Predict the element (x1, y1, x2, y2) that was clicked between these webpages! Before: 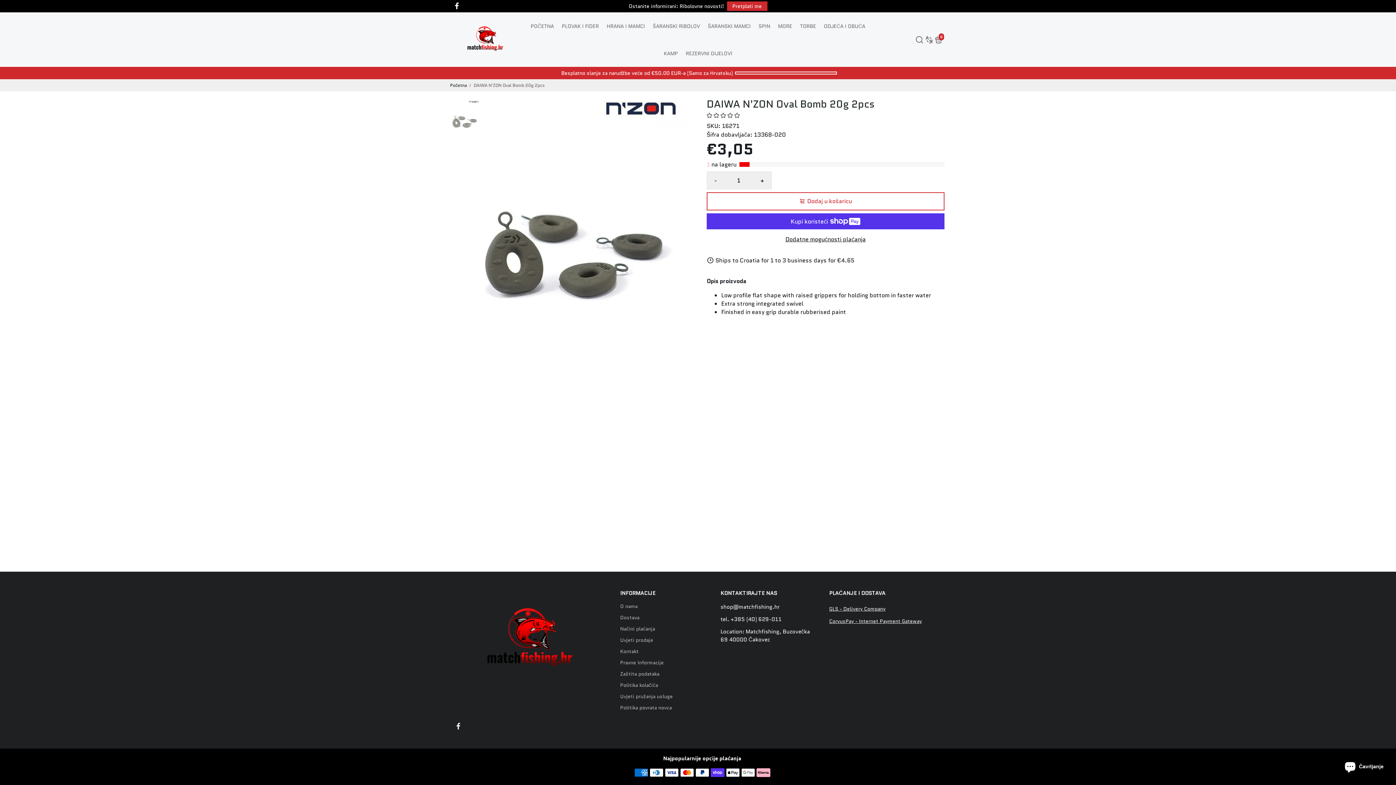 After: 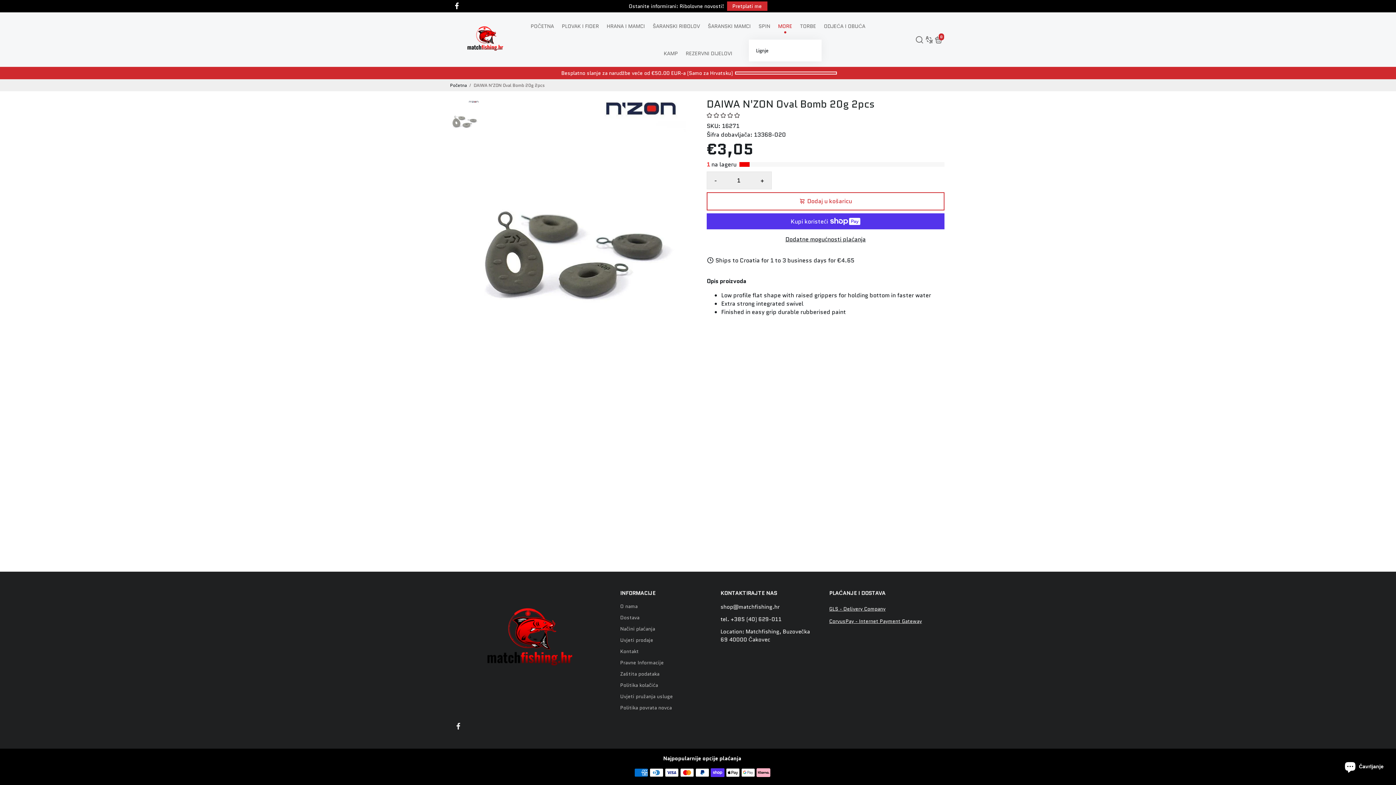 Action: bbox: (775, 12, 794, 39) label: MORE